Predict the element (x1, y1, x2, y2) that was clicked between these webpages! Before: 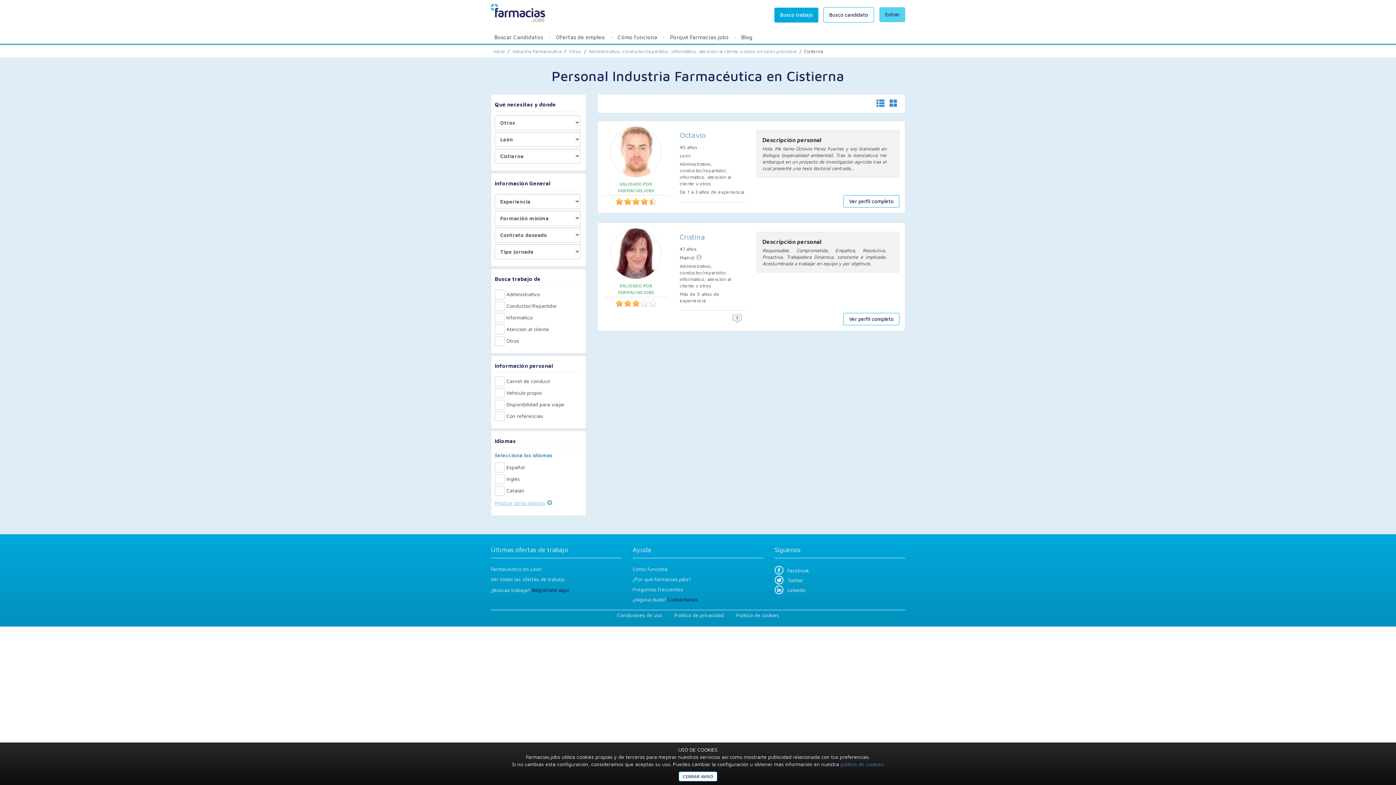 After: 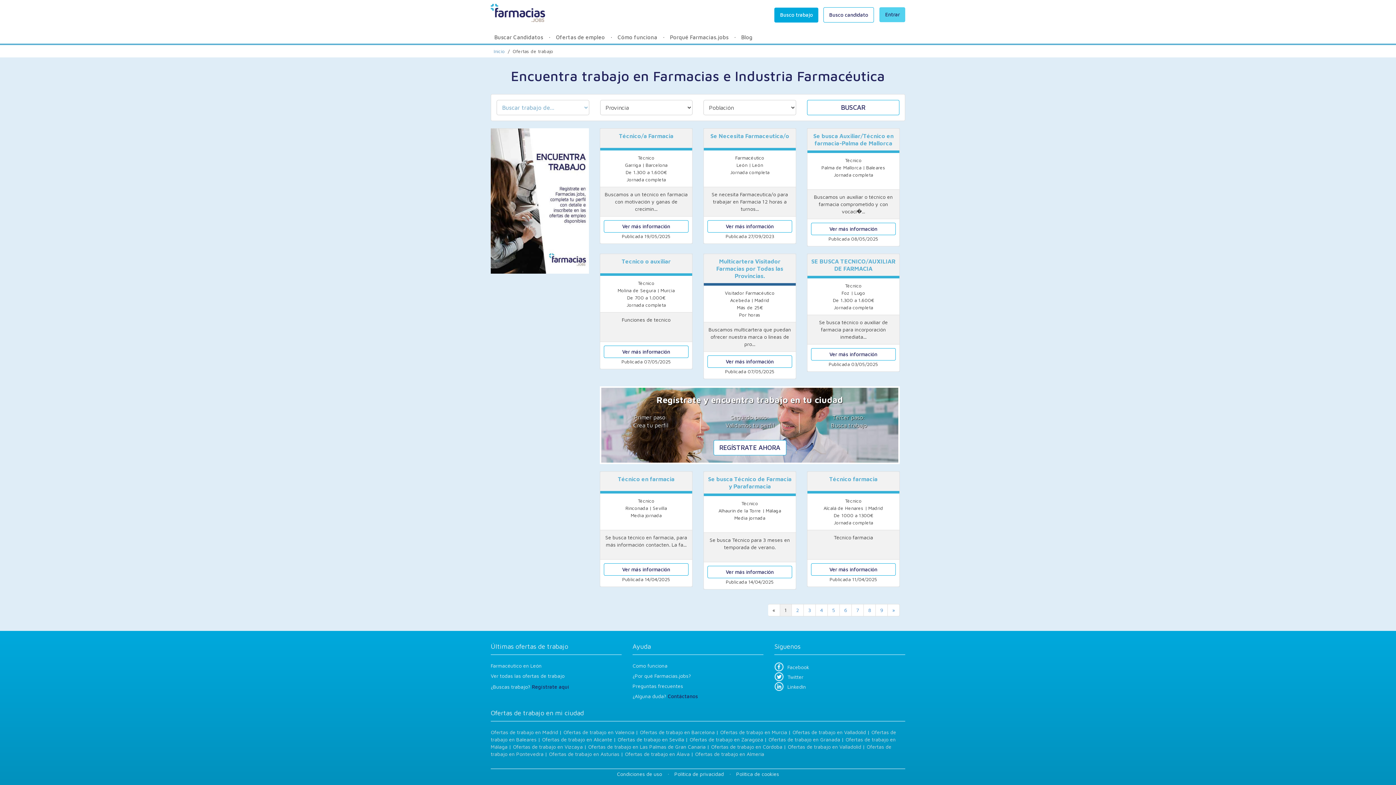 Action: label: Ver todas las ofertas de trabajo bbox: (490, 576, 564, 582)